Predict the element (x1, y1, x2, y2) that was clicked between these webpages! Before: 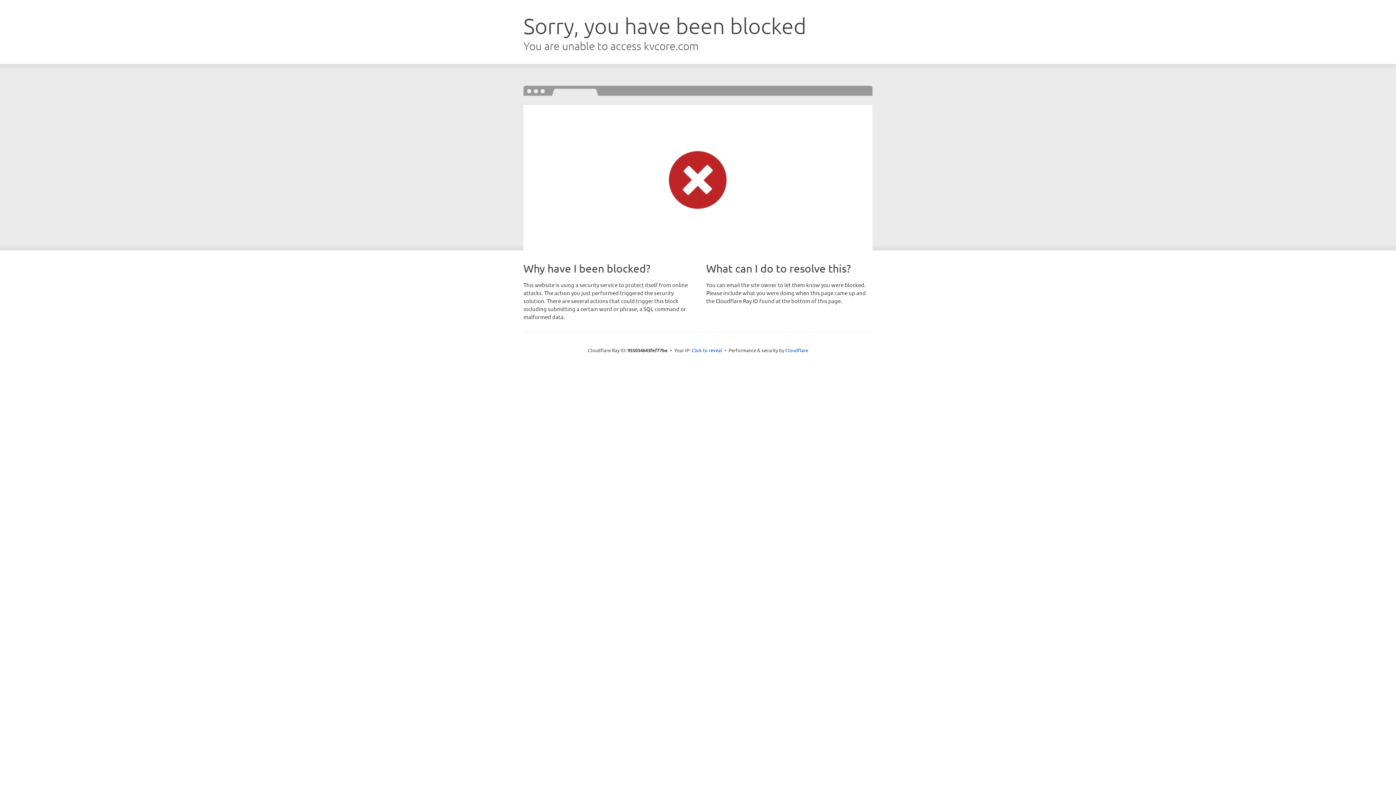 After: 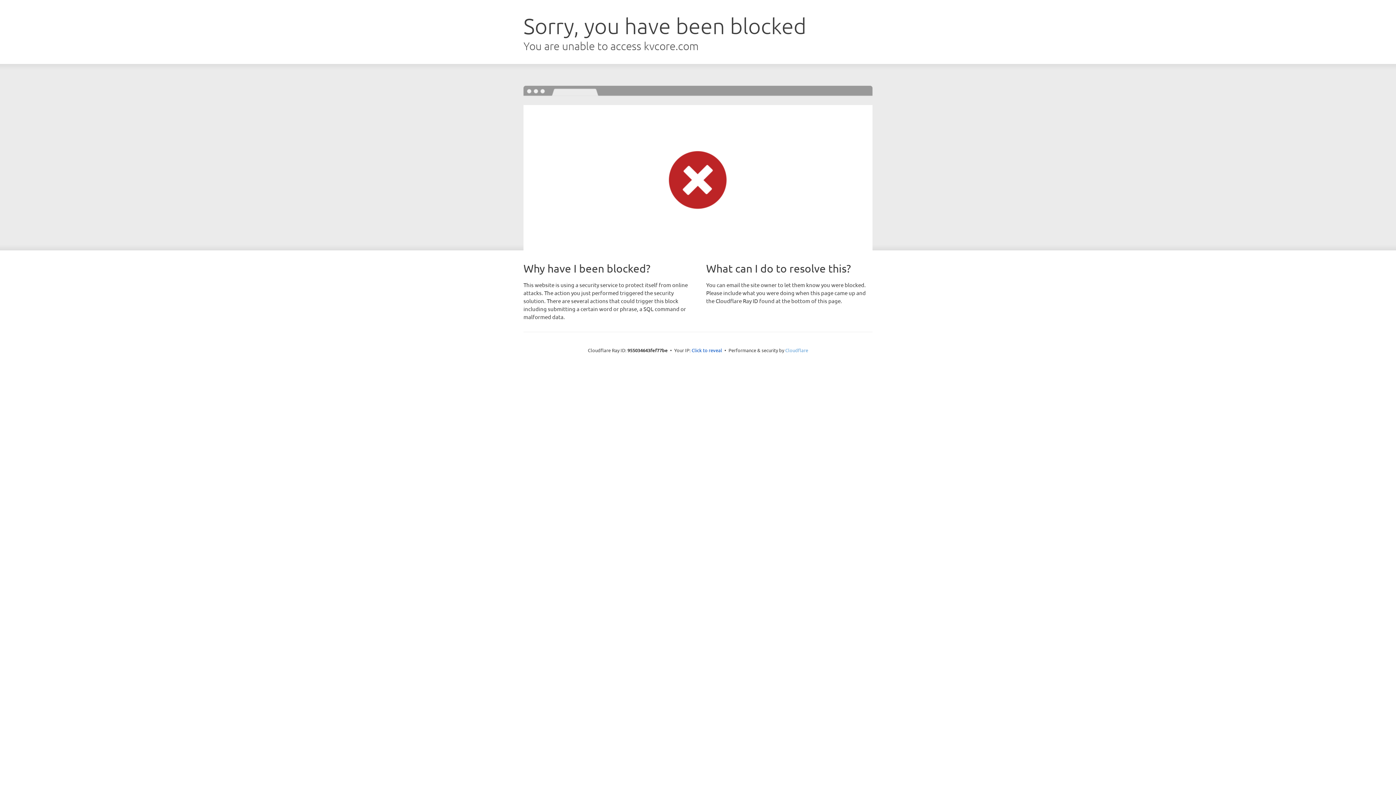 Action: bbox: (785, 347, 808, 353) label: Cloudflare